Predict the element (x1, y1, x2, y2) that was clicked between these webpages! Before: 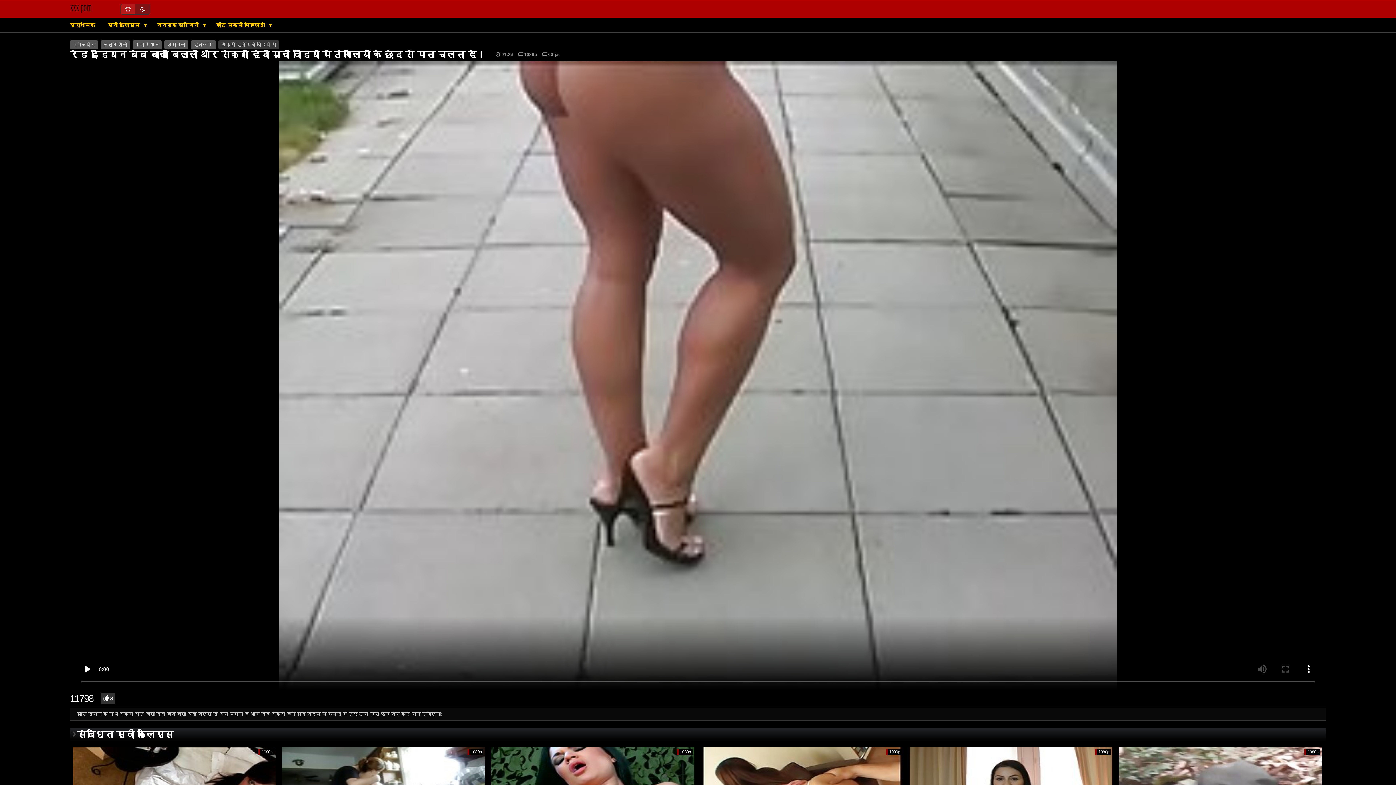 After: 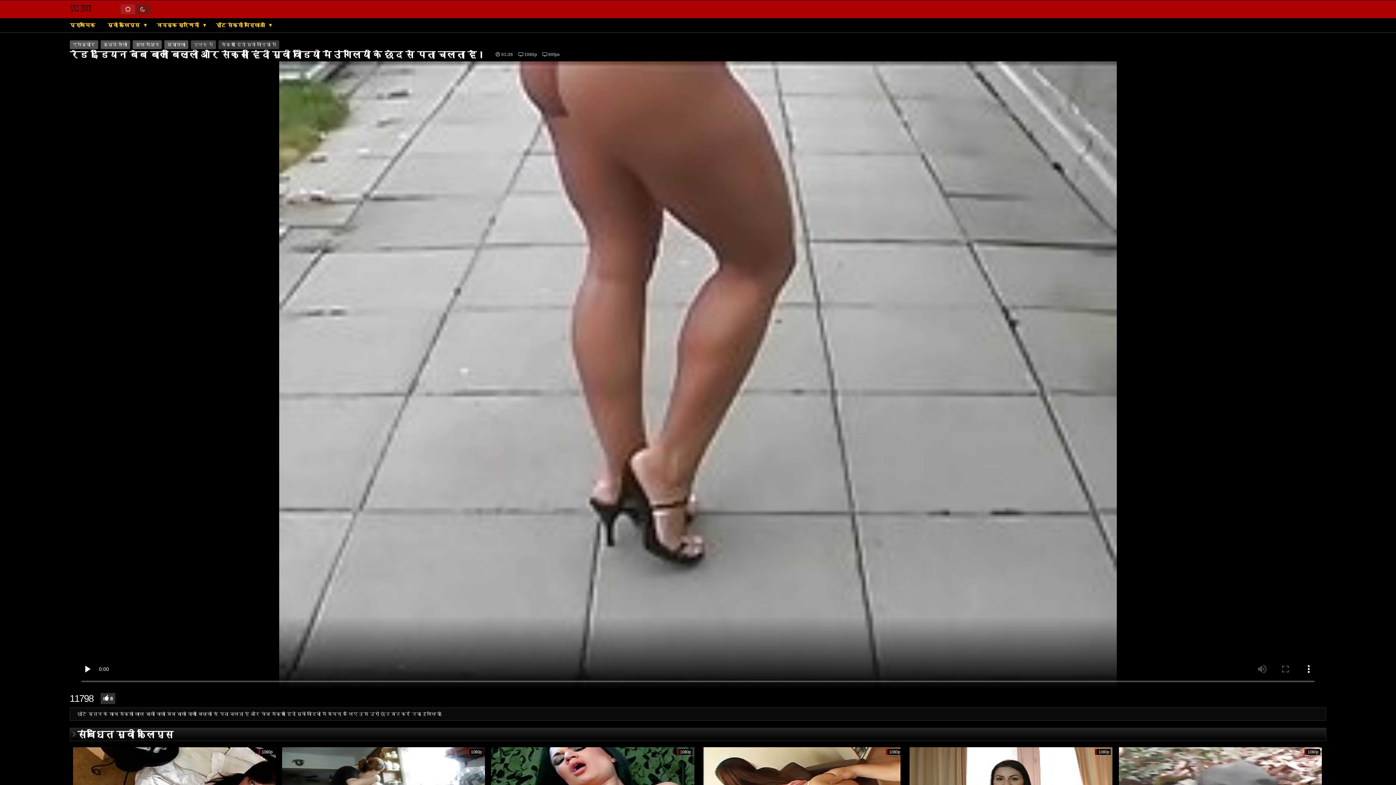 Action: label: हलक में bbox: (190, 40, 216, 49)